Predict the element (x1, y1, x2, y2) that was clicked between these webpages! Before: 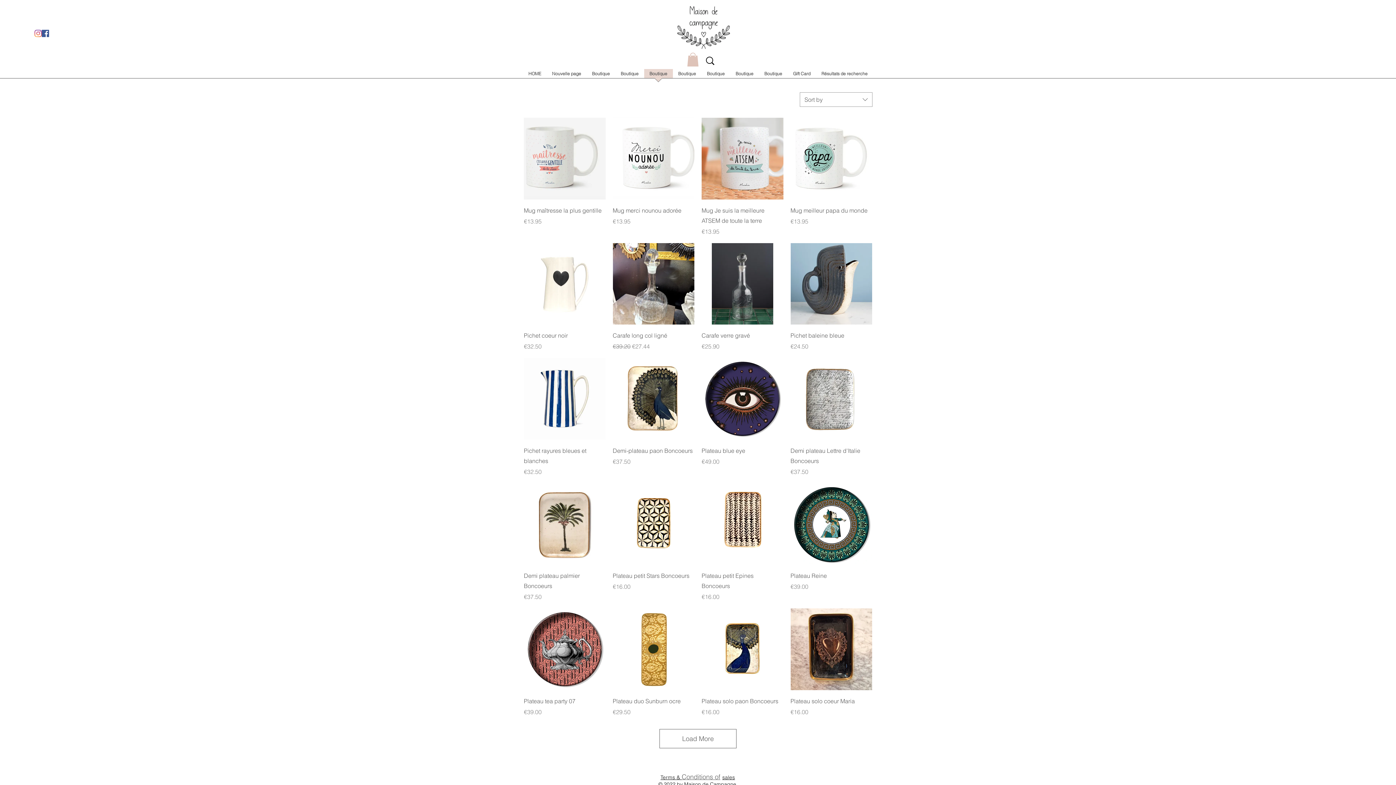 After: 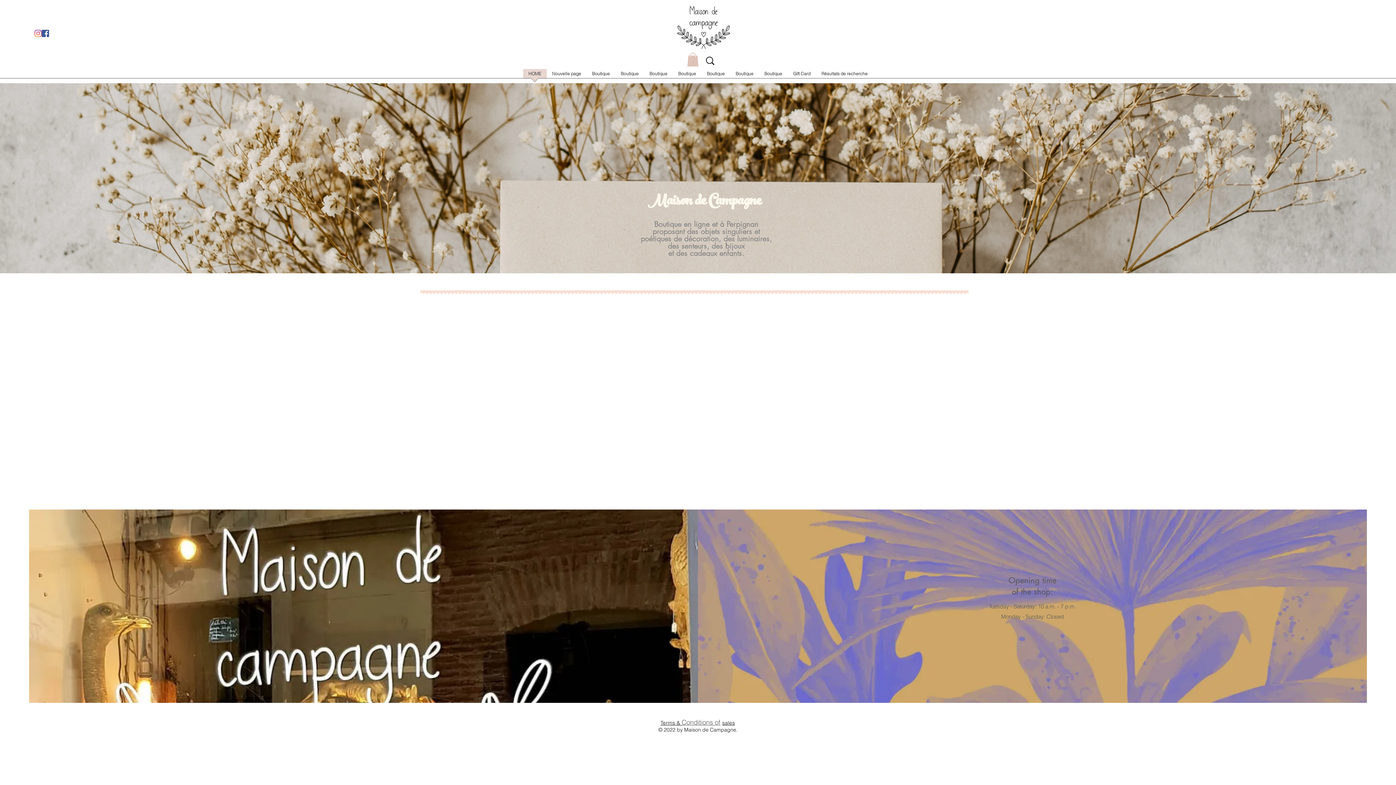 Action: label: HOME bbox: (523, 69, 546, 82)